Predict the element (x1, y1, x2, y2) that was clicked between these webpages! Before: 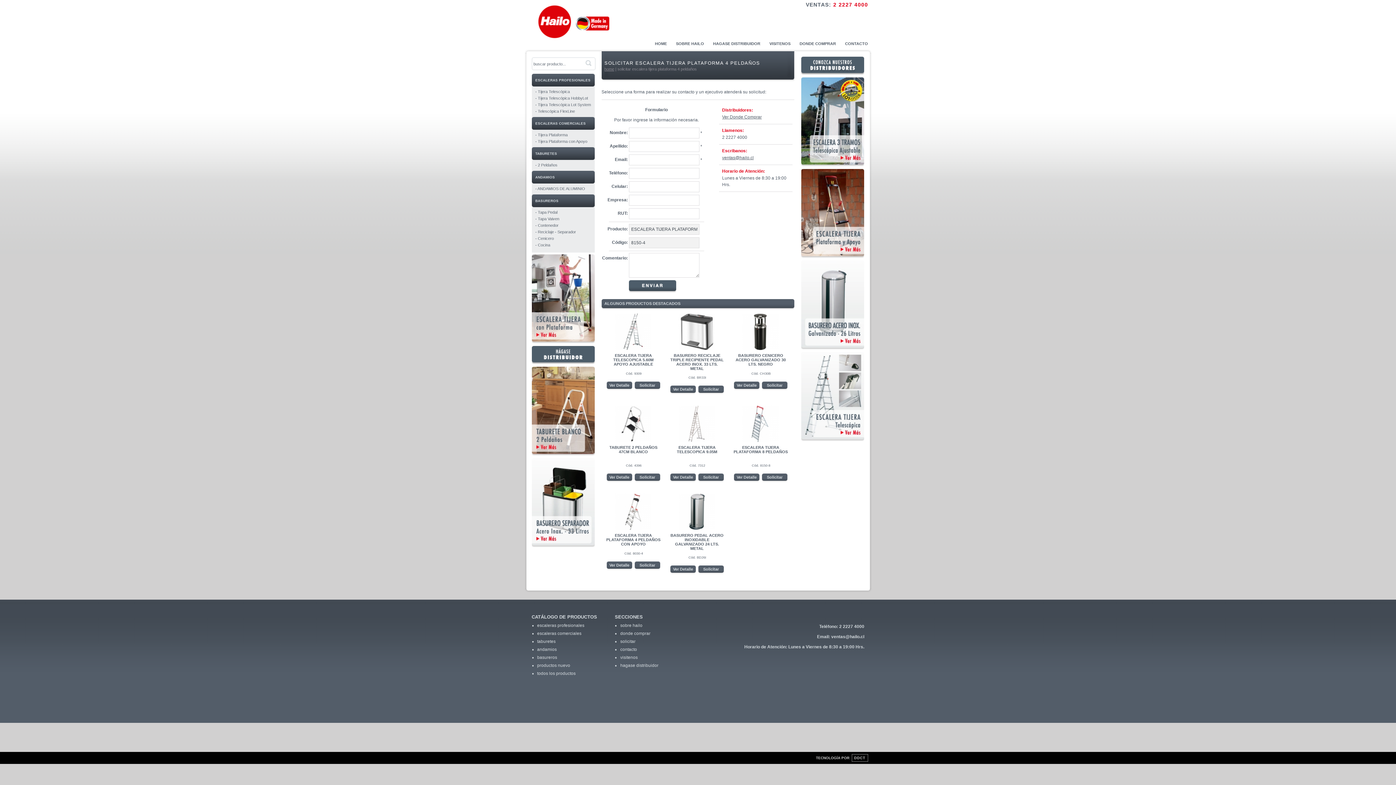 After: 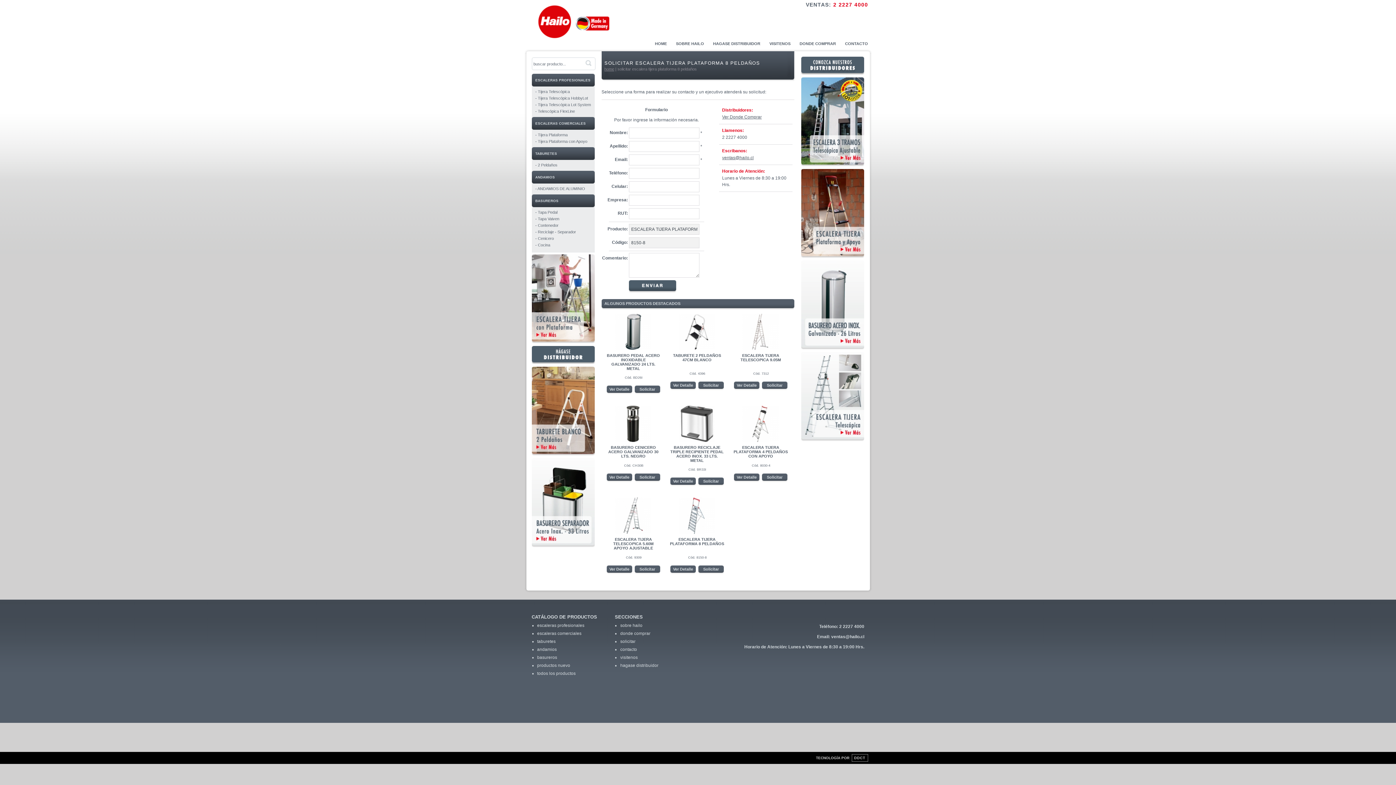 Action: label: Solicitar bbox: (762, 473, 787, 482)